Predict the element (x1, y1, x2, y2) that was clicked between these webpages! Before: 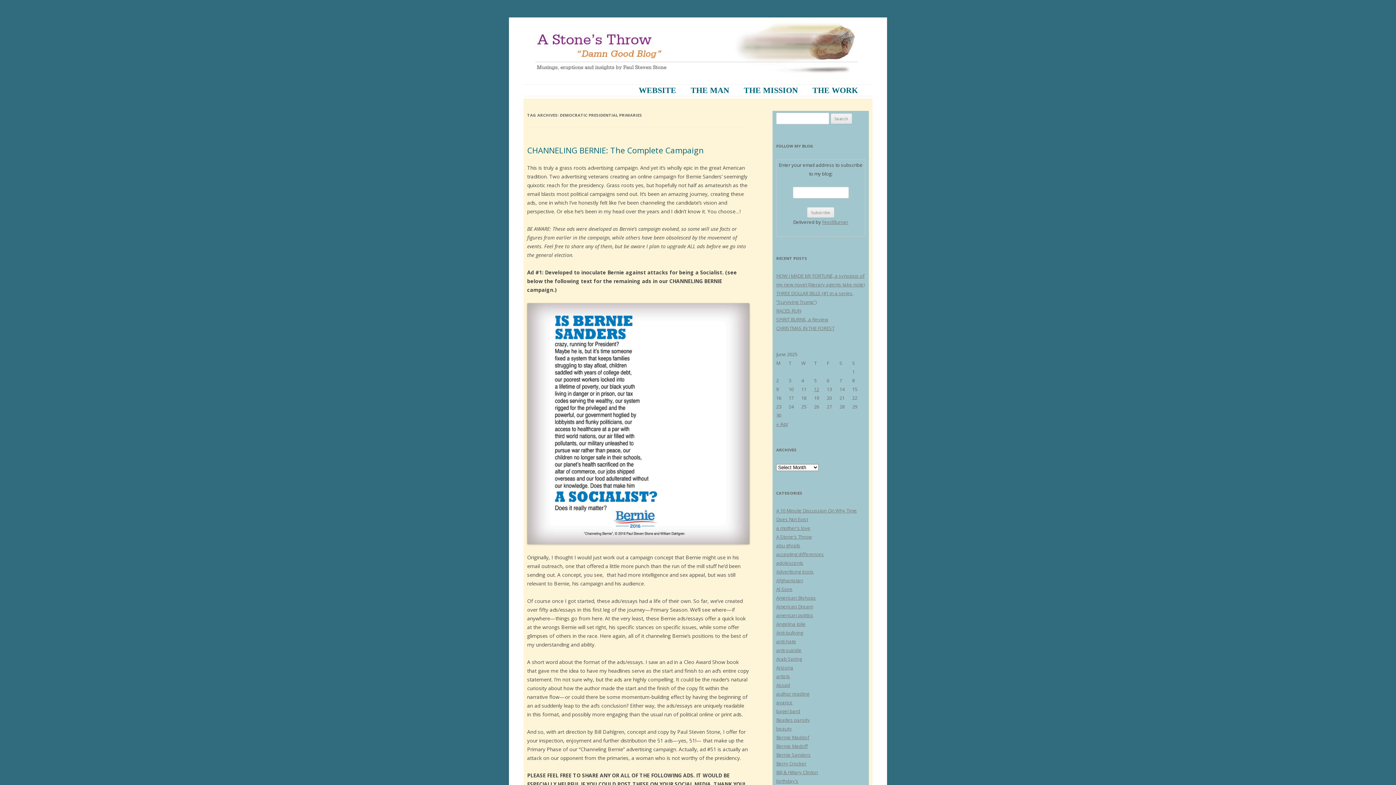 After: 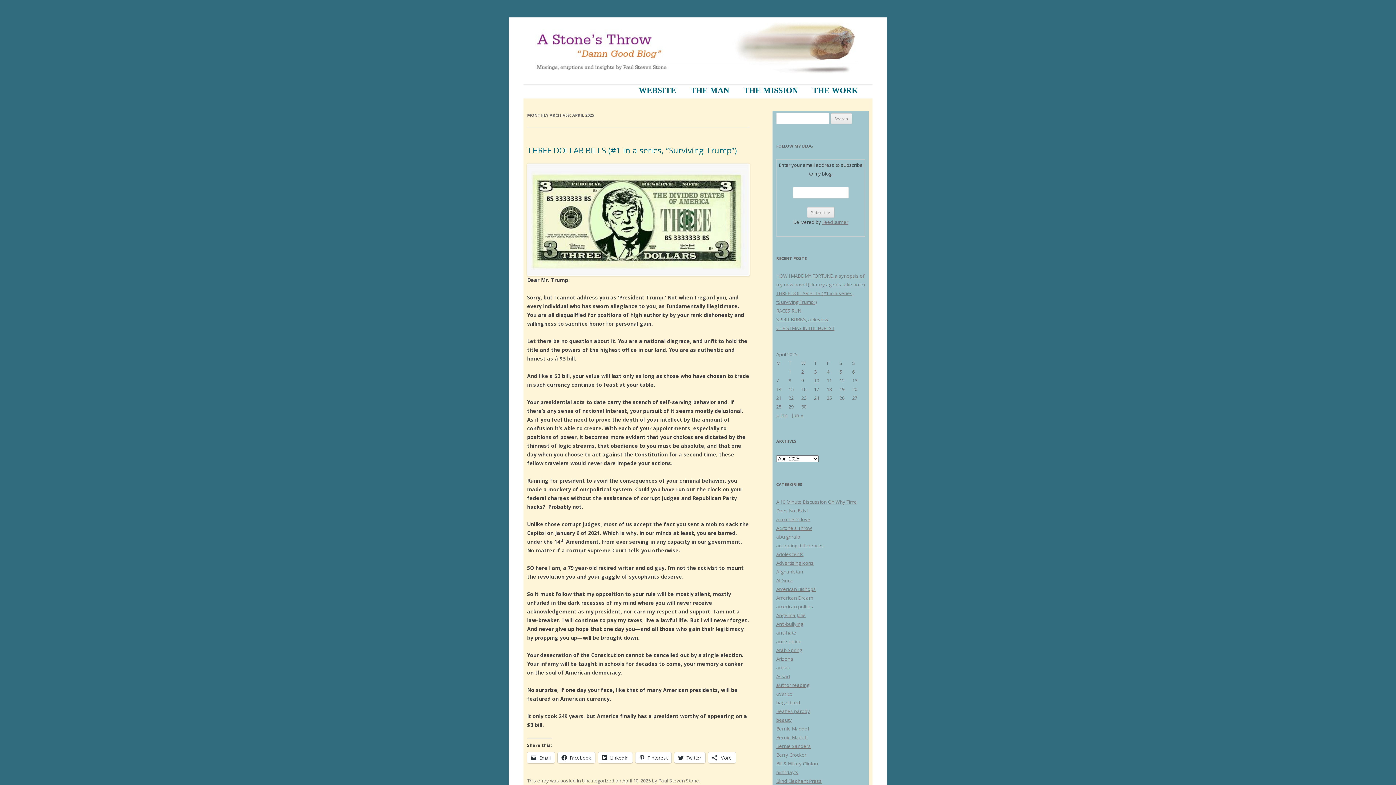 Action: label: « Apr bbox: (776, 420, 788, 427)